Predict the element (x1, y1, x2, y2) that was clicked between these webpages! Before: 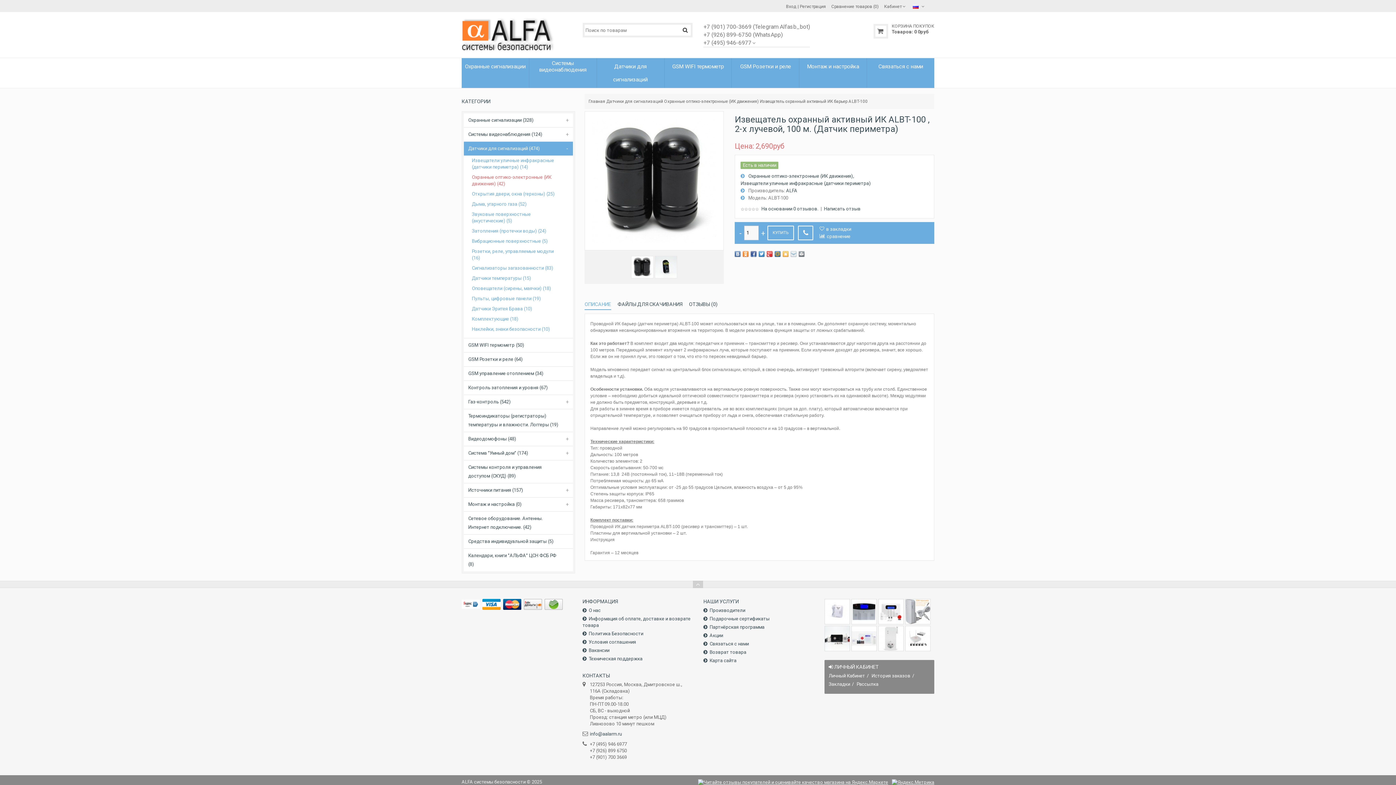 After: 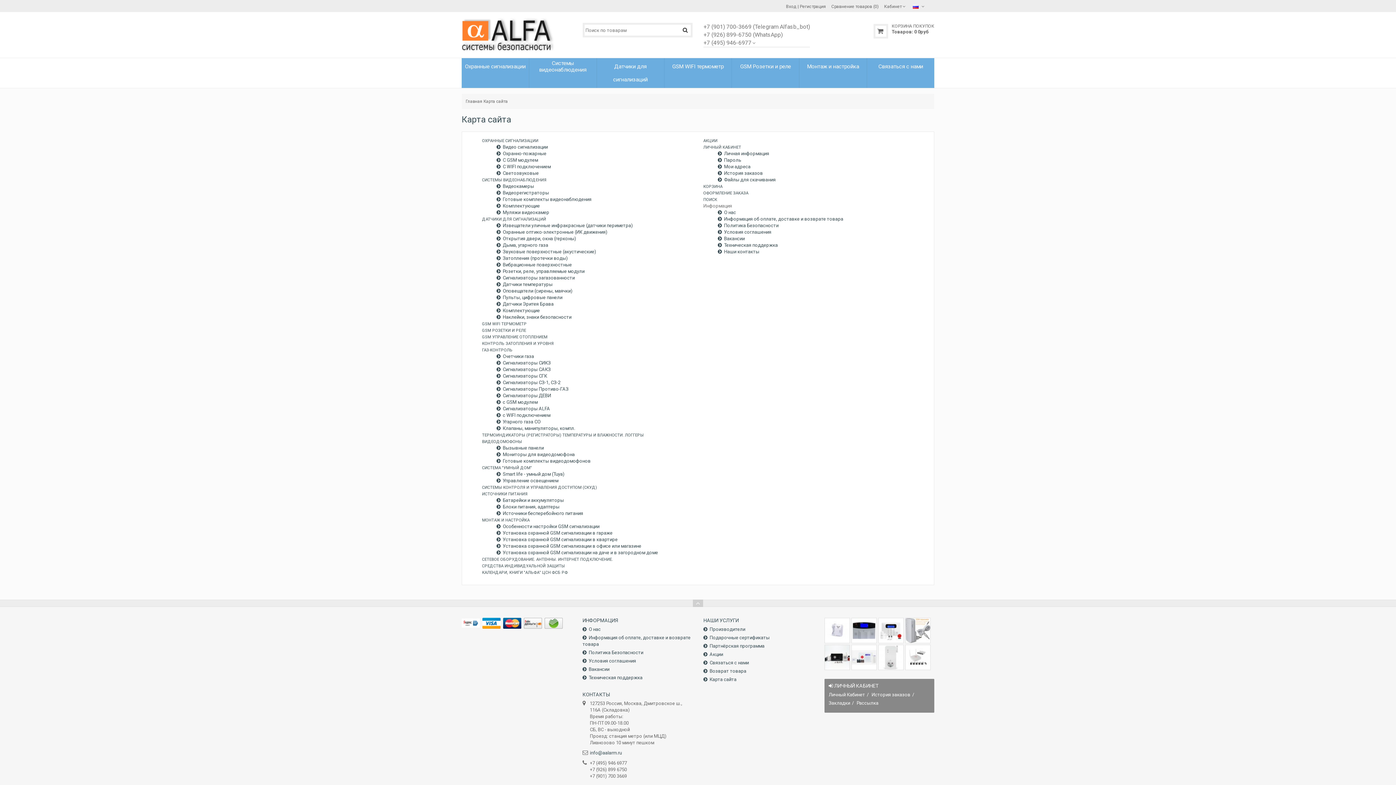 Action: bbox: (703, 658, 736, 663) label: Карта сайта